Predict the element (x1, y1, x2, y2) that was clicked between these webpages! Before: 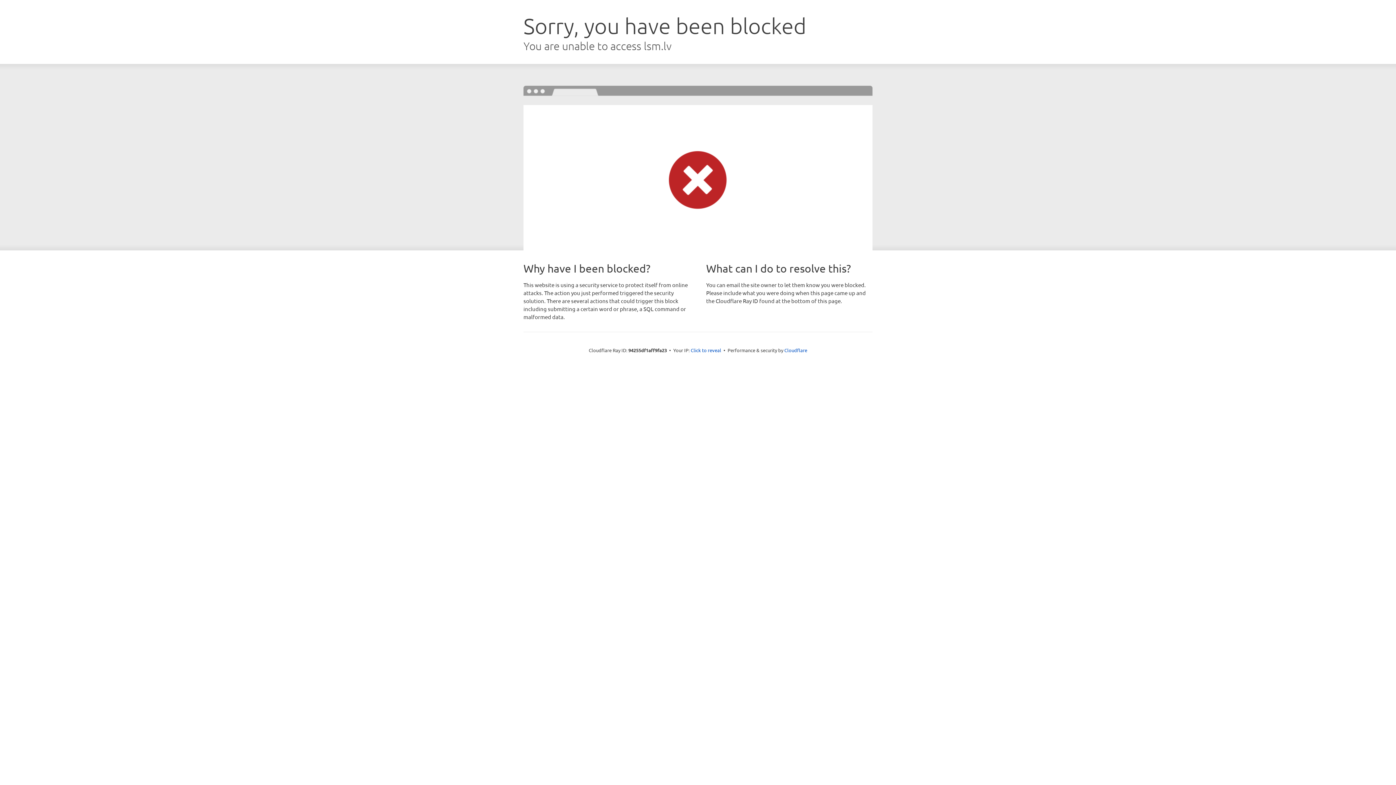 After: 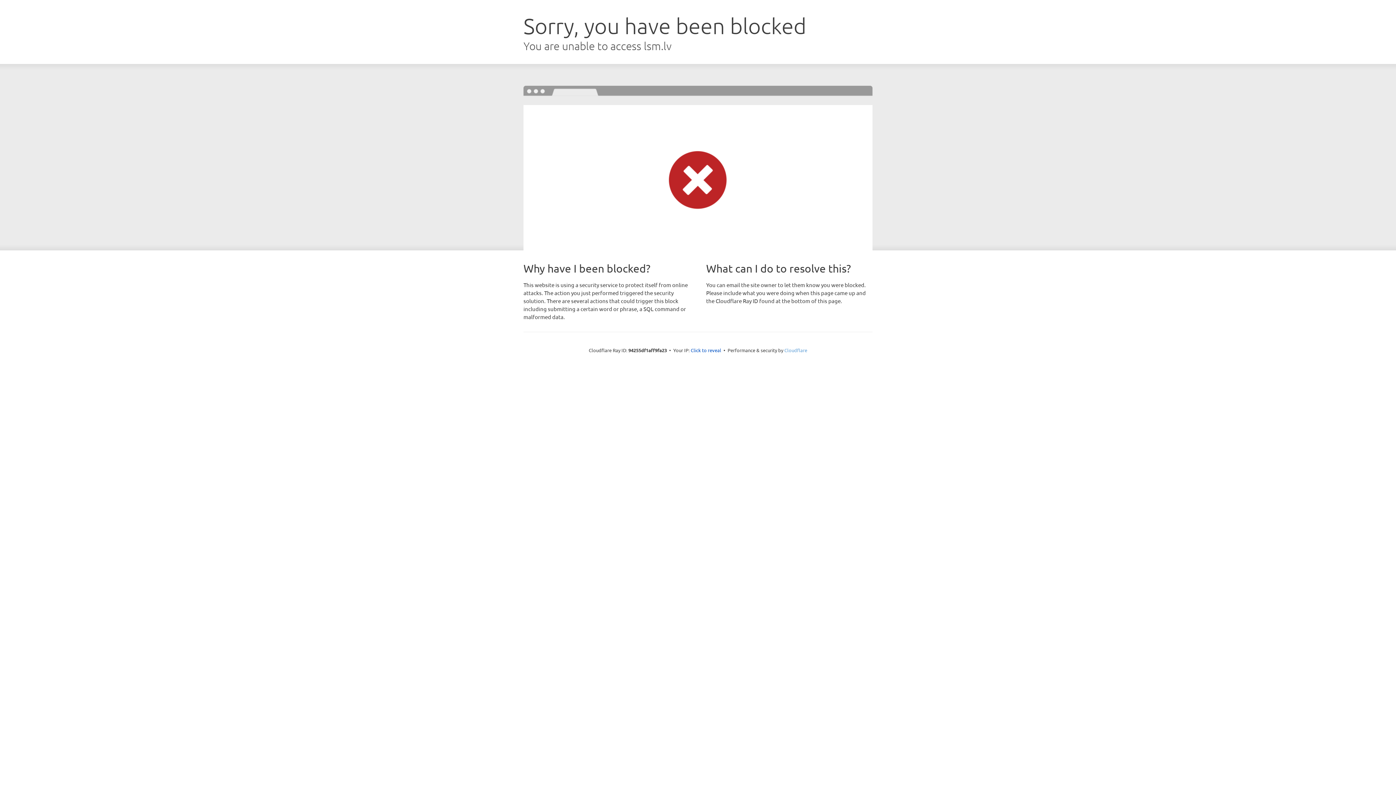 Action: bbox: (784, 347, 807, 353) label: Cloudflare